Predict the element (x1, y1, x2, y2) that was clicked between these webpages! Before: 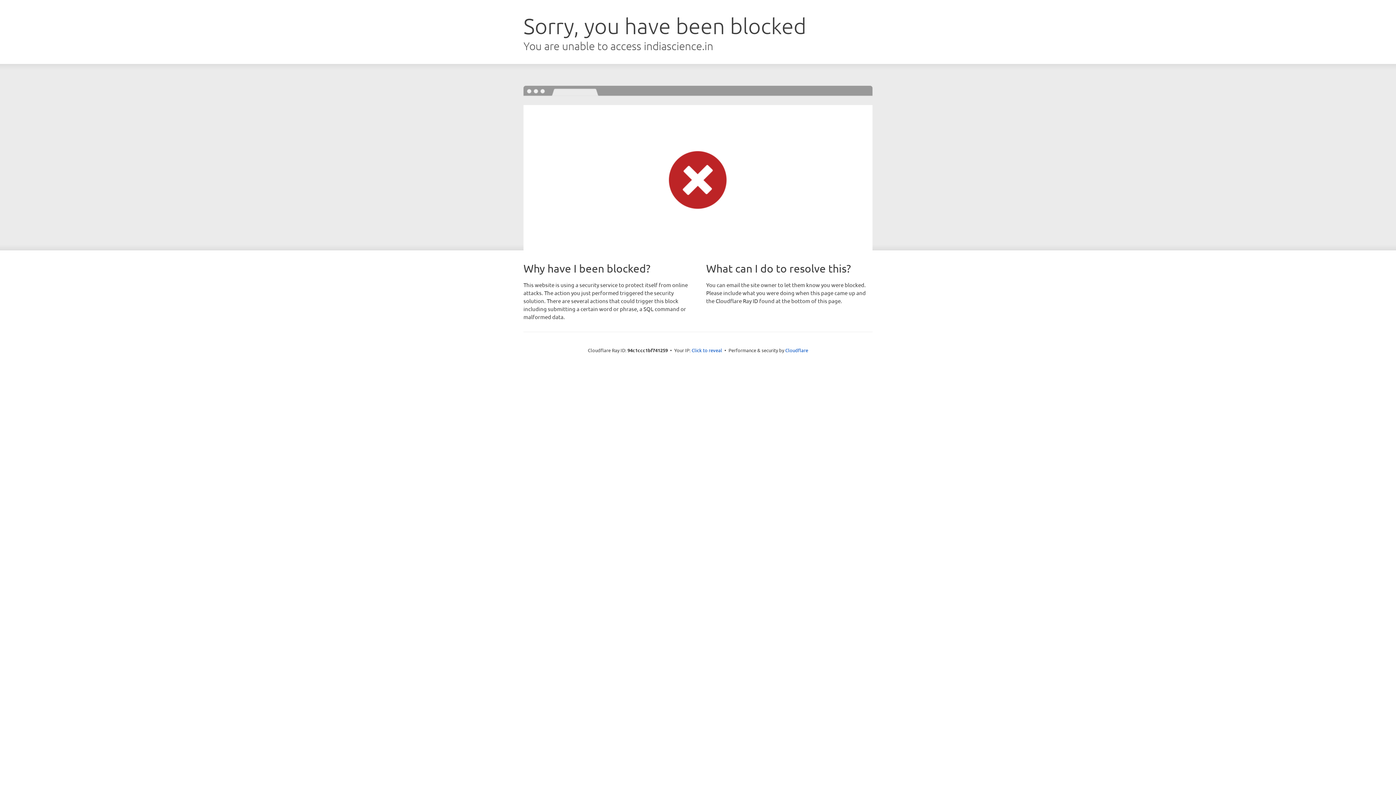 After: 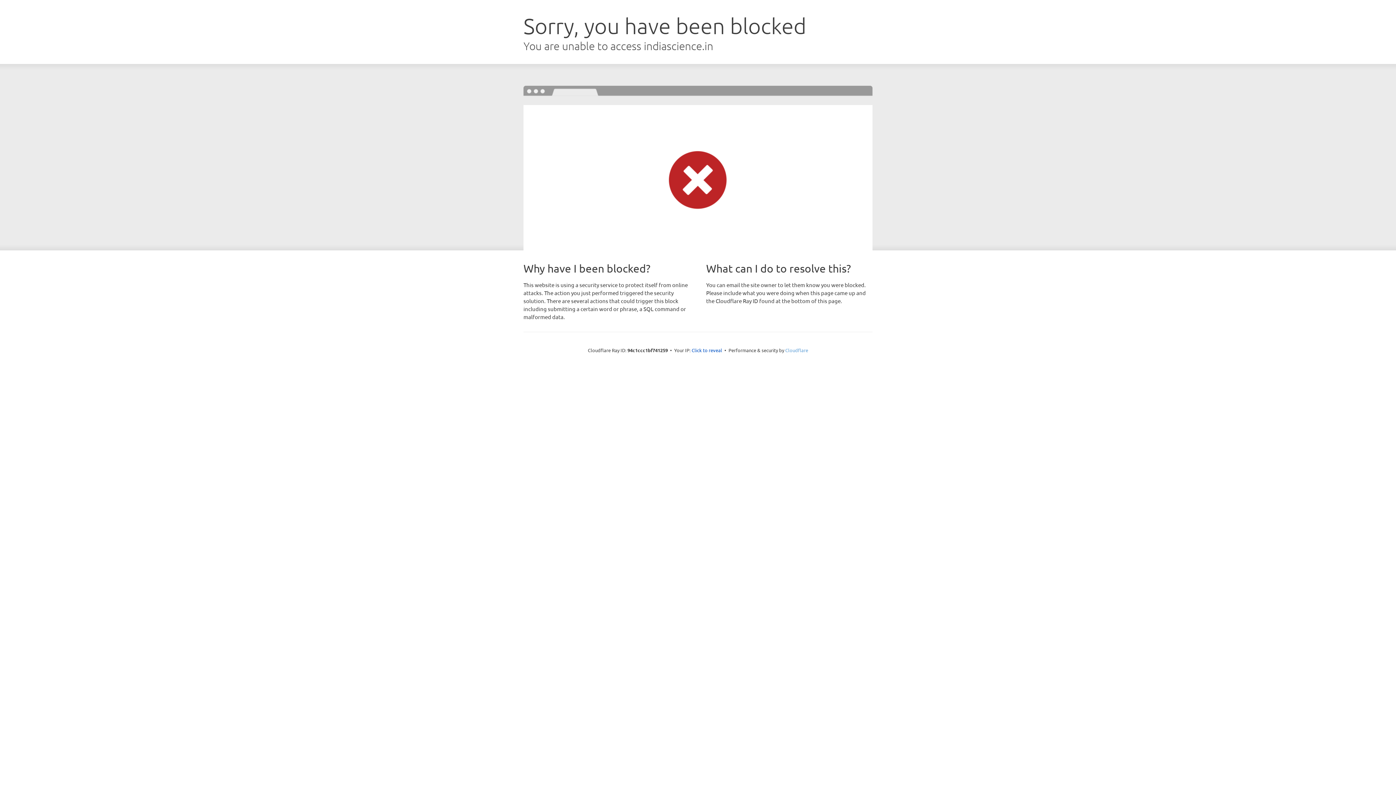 Action: label: Cloudflare bbox: (785, 347, 808, 353)